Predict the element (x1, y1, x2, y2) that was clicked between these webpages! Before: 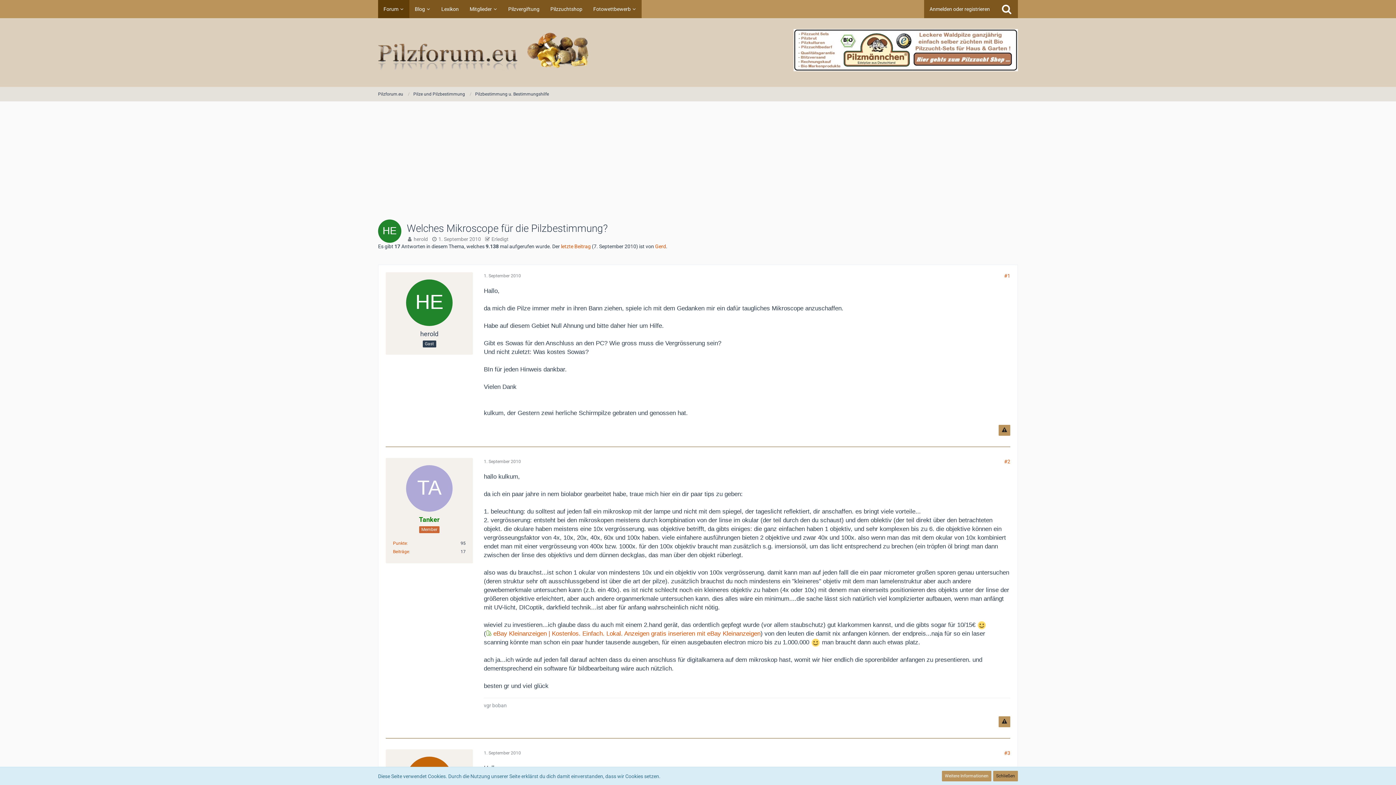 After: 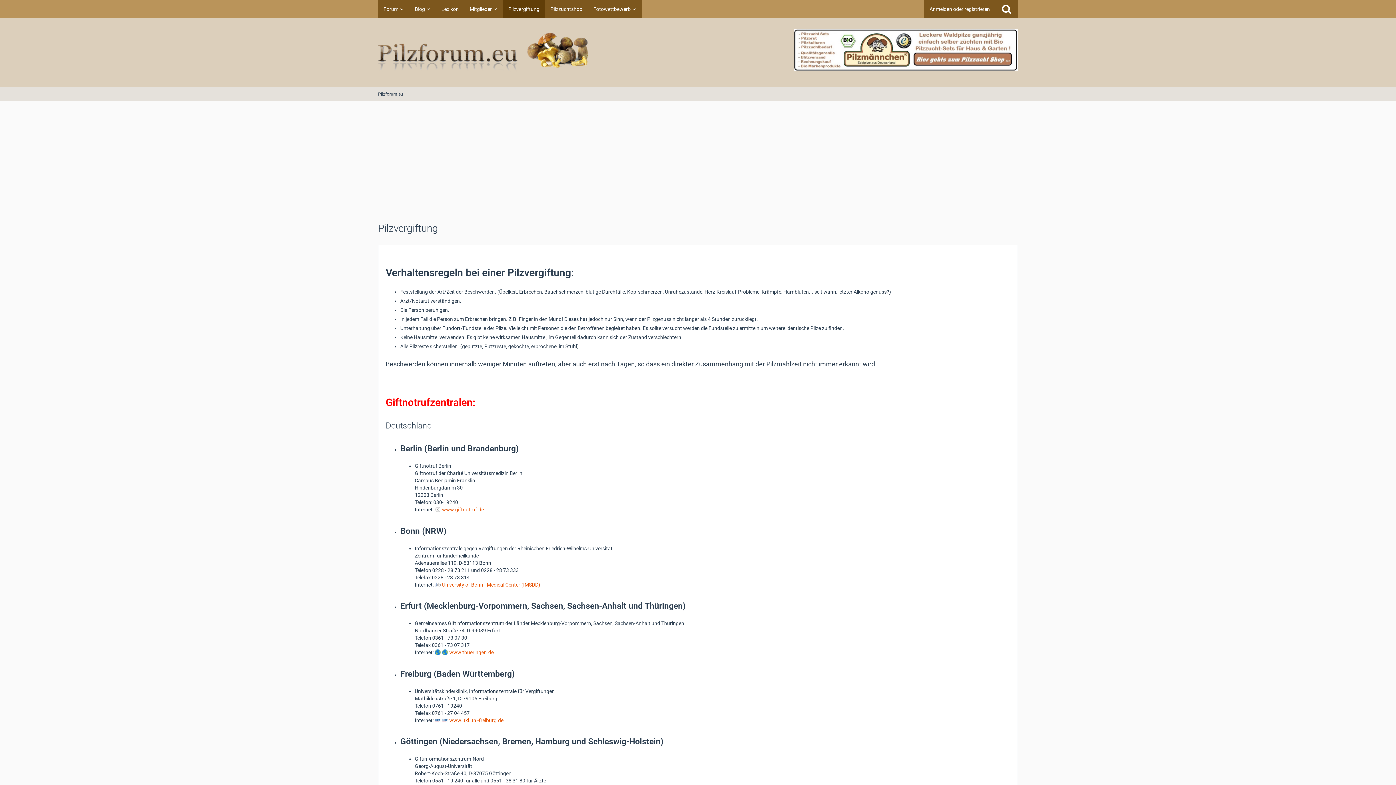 Action: label: Pilzvergiftung bbox: (502, 0, 545, 18)